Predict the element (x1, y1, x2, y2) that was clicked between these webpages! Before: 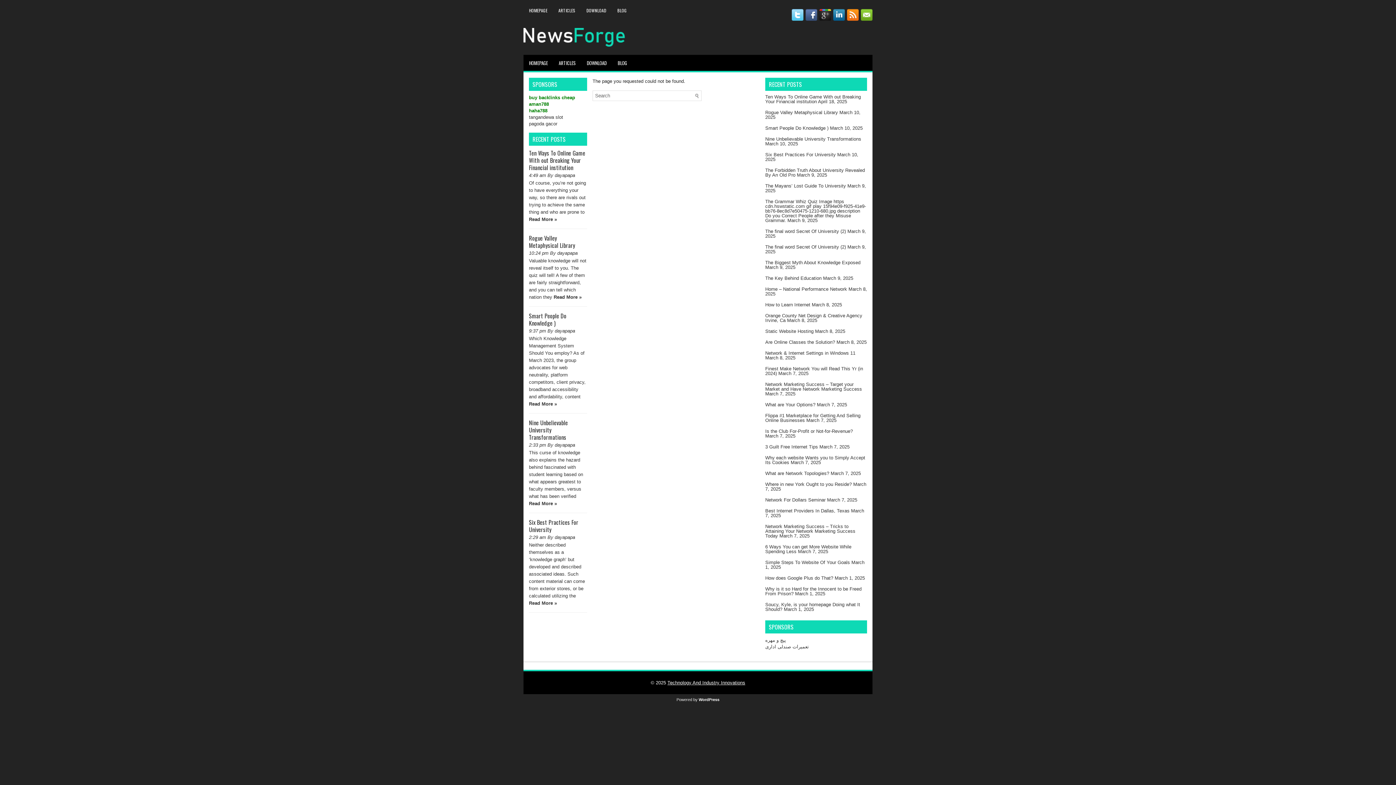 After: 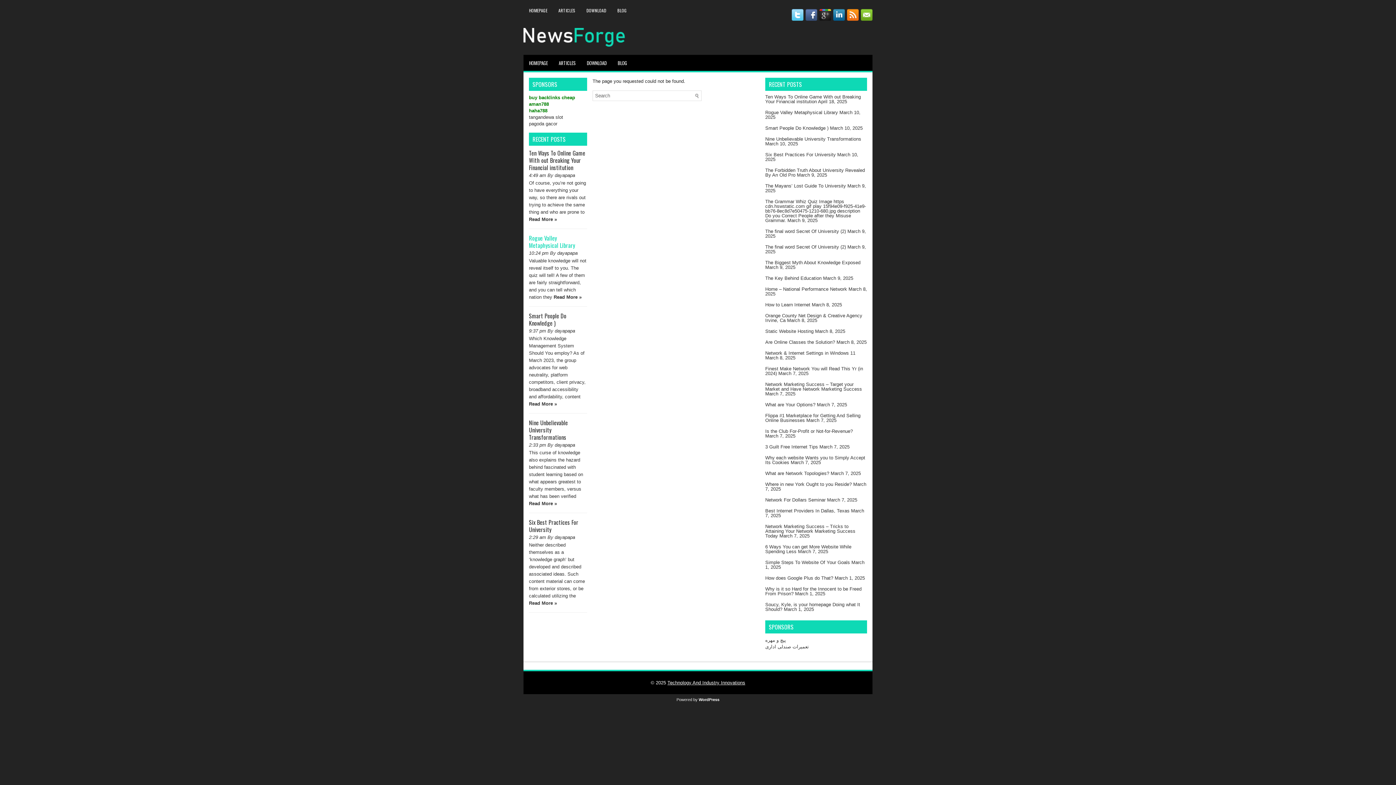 Action: label: Rogue Valley Metaphysical Library bbox: (529, 233, 575, 249)